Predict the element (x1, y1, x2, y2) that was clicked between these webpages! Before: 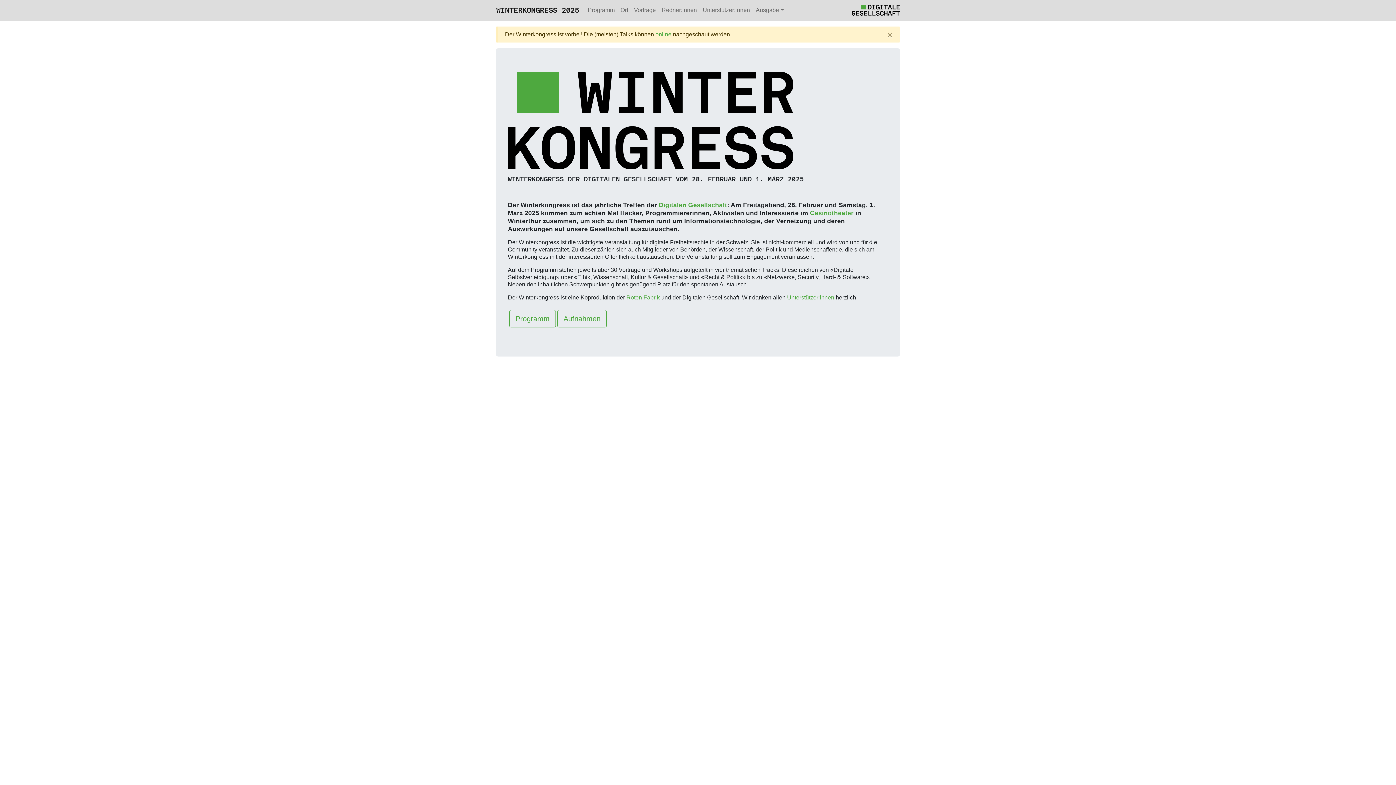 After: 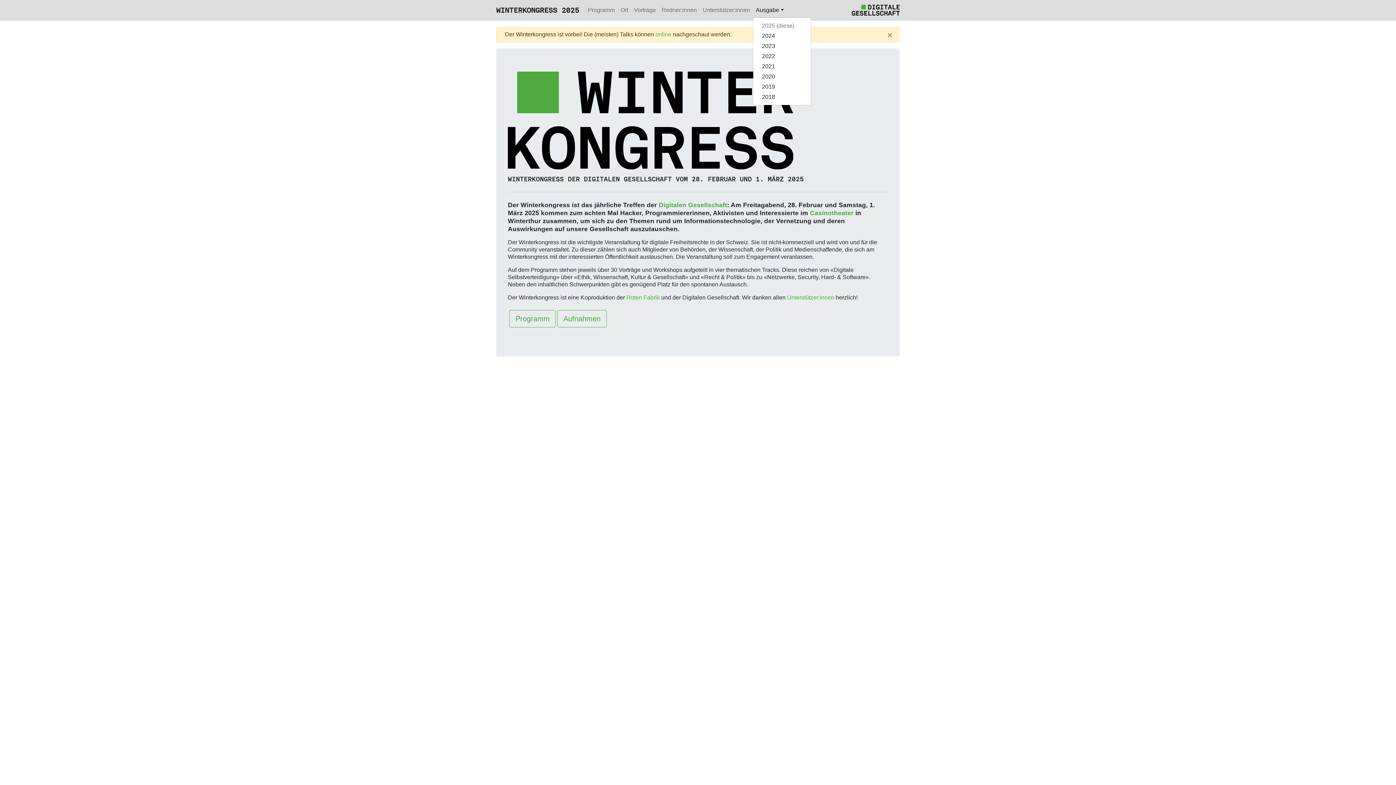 Action: label: Ausgabe bbox: (753, 3, 787, 16)